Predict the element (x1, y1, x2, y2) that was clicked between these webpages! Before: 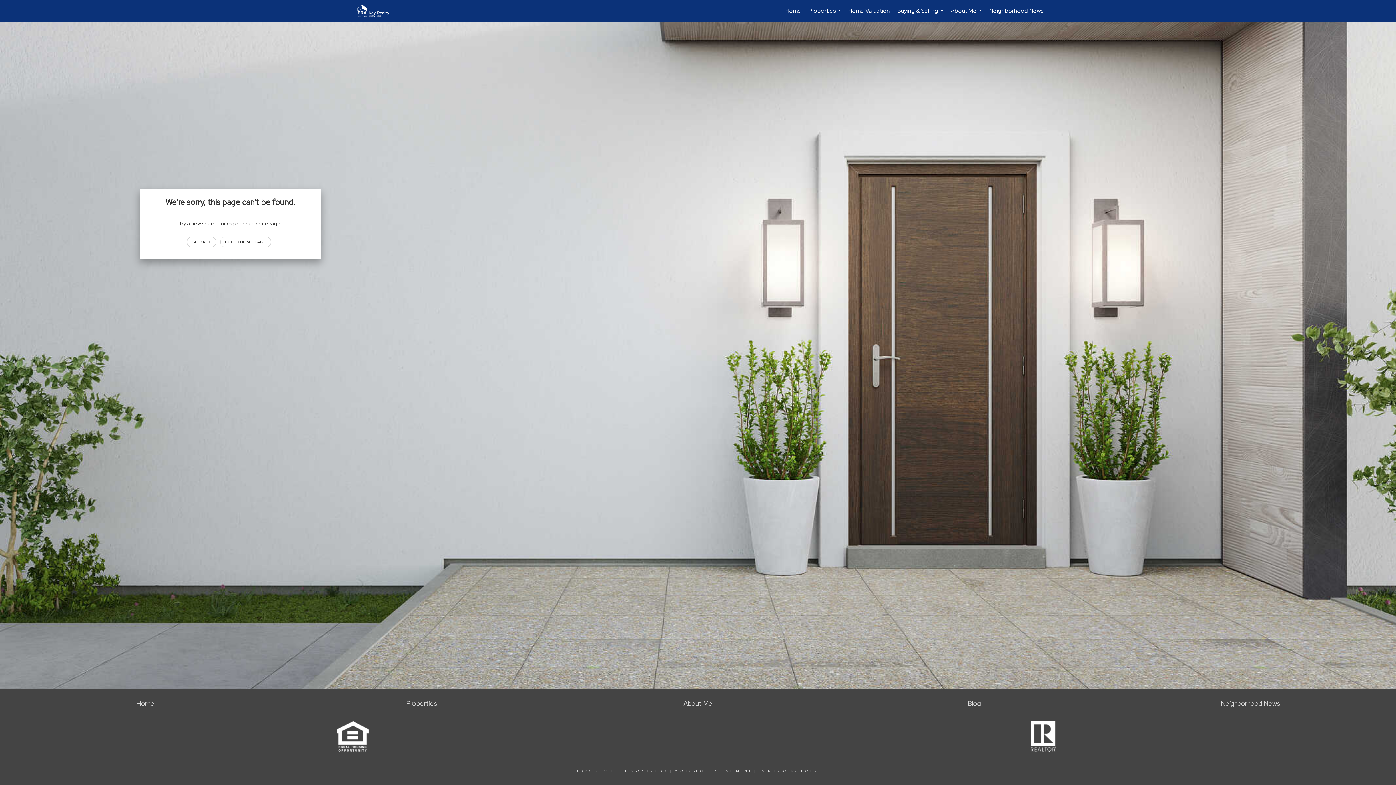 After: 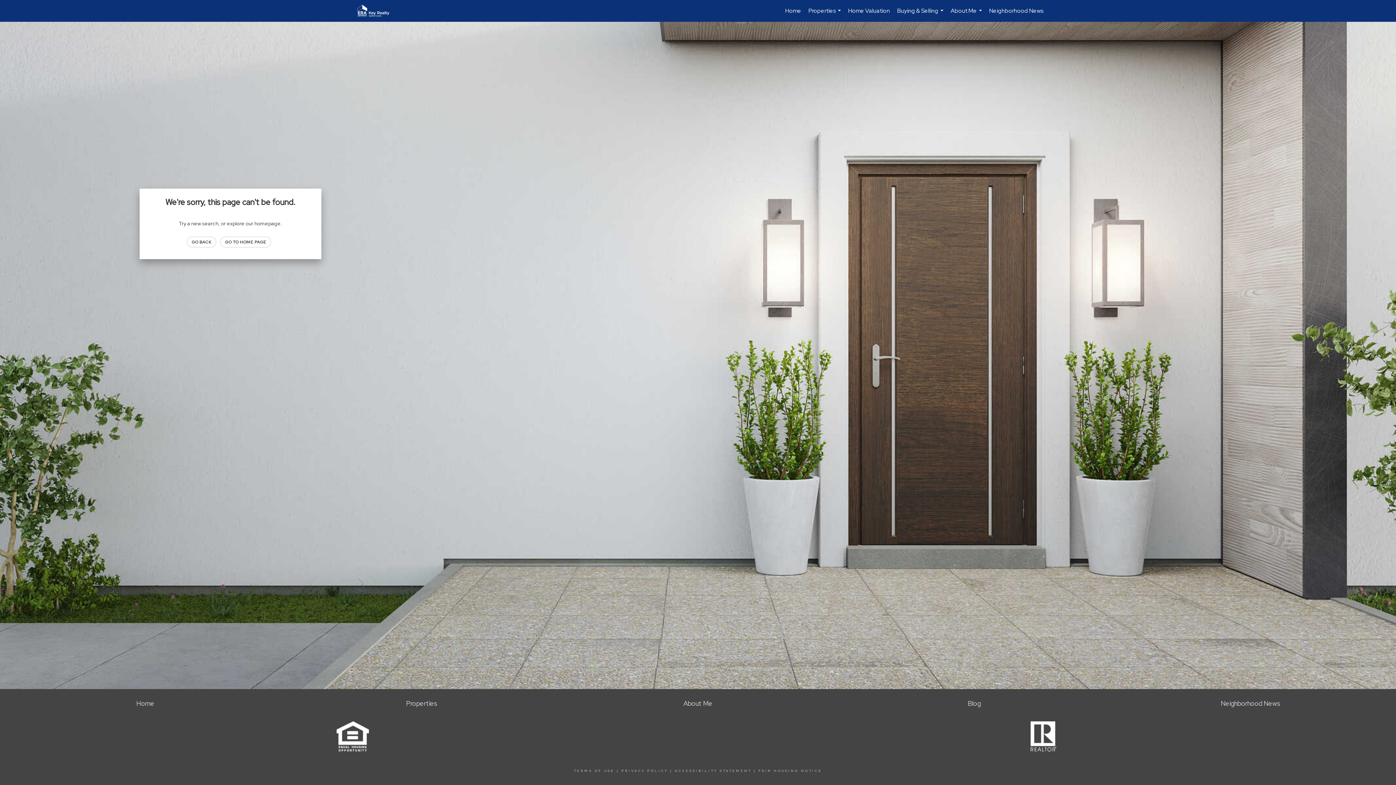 Action: bbox: (758, 769, 822, 773) label: FAIR HOUSING NOTICE